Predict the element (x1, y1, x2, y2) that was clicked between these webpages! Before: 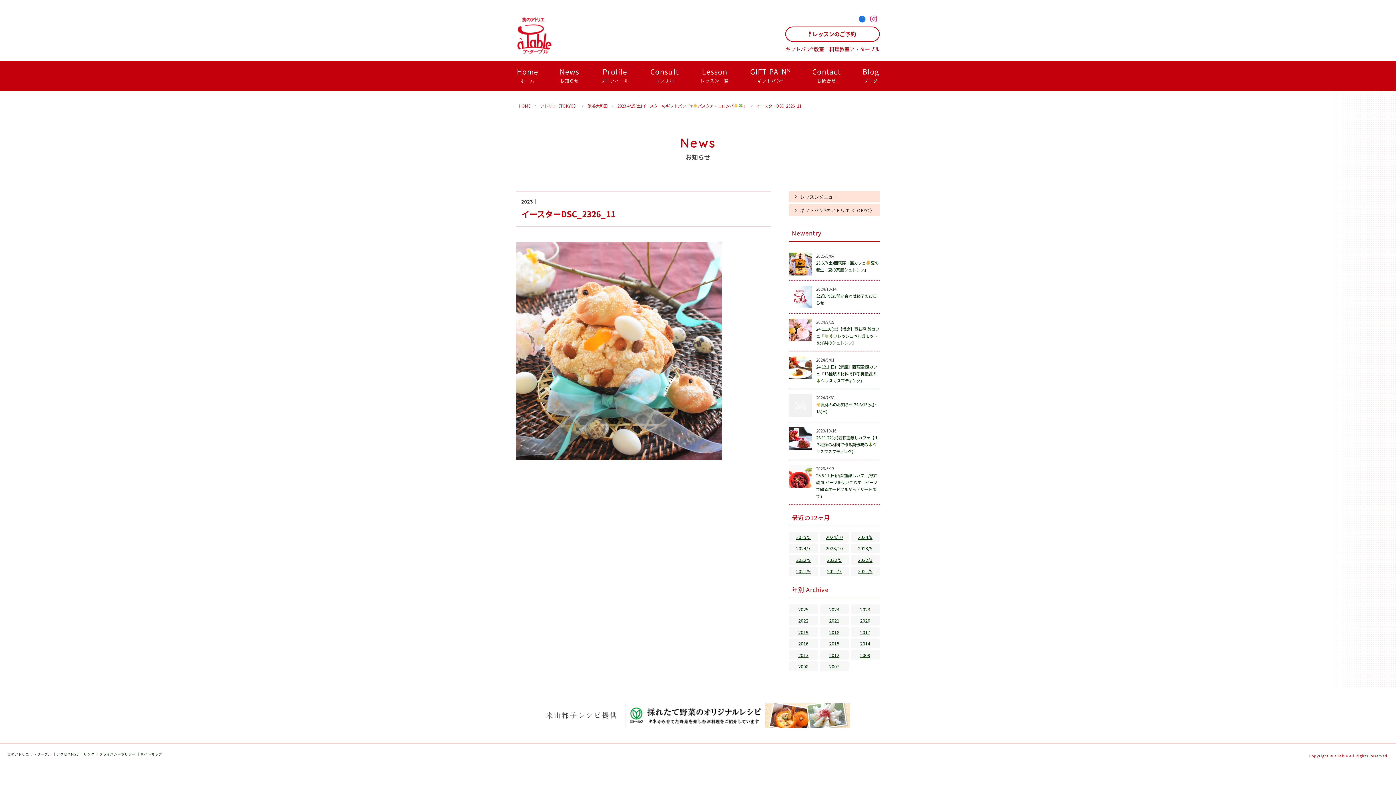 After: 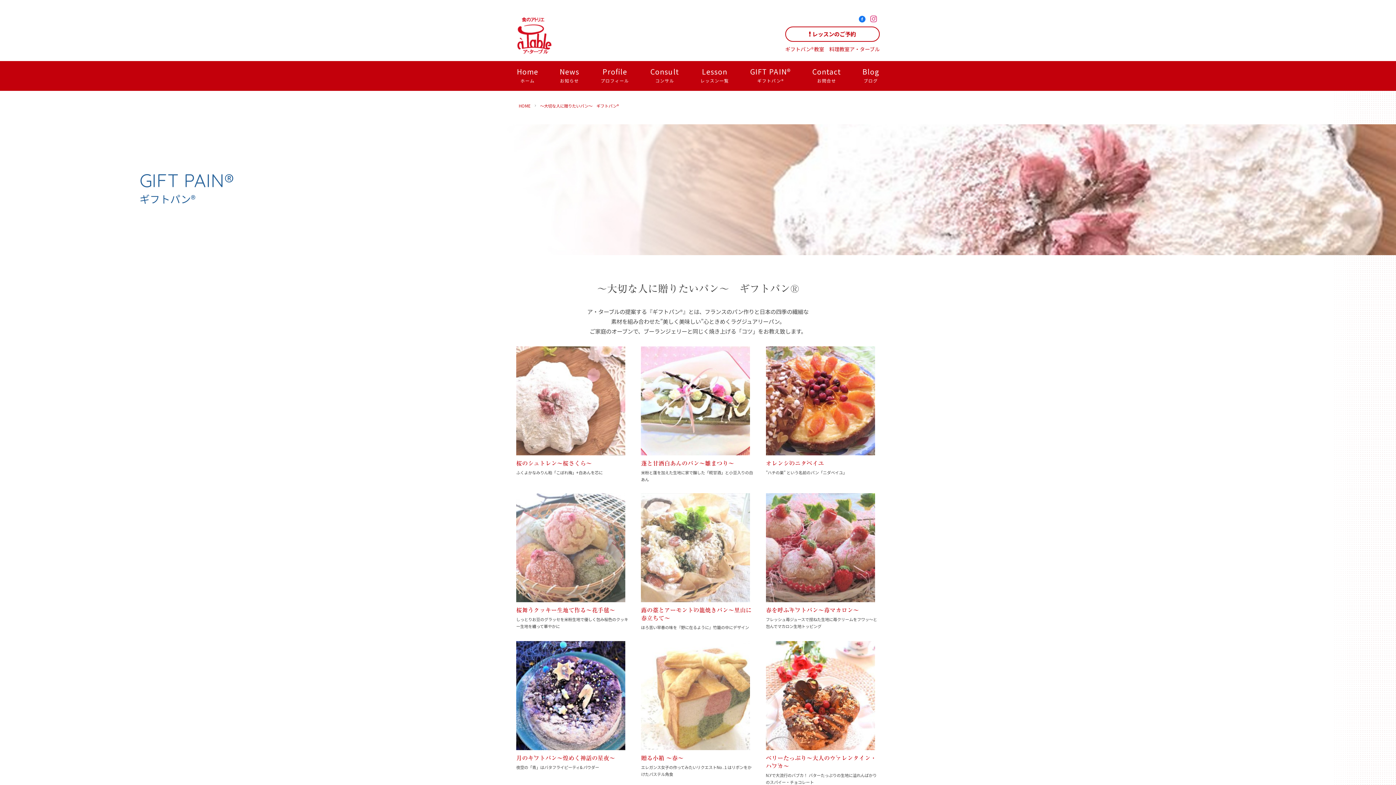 Action: label: GIFT PAIN®
ギフトパン® bbox: (739, 61, 801, 90)